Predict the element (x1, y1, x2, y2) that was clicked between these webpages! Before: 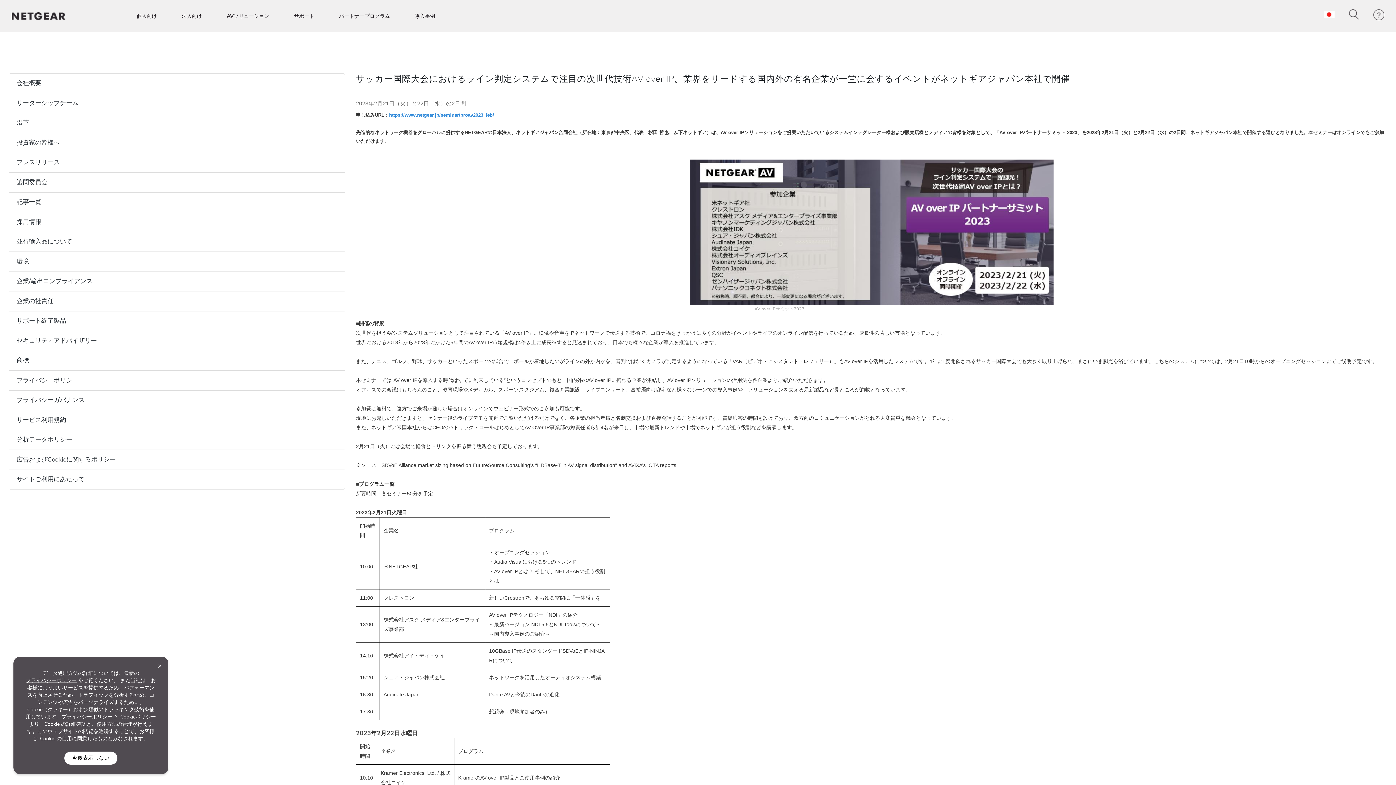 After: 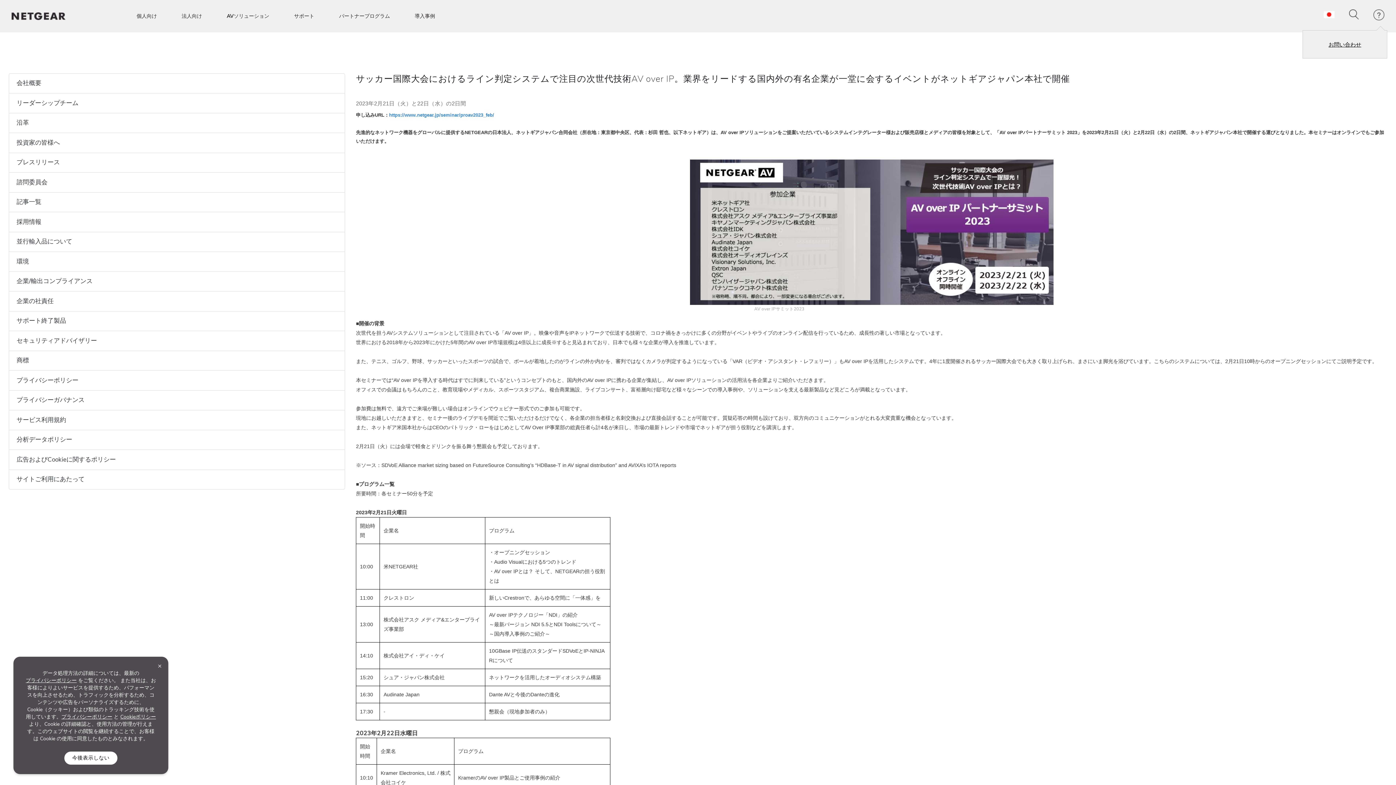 Action: bbox: (1373, 9, 1384, 20)